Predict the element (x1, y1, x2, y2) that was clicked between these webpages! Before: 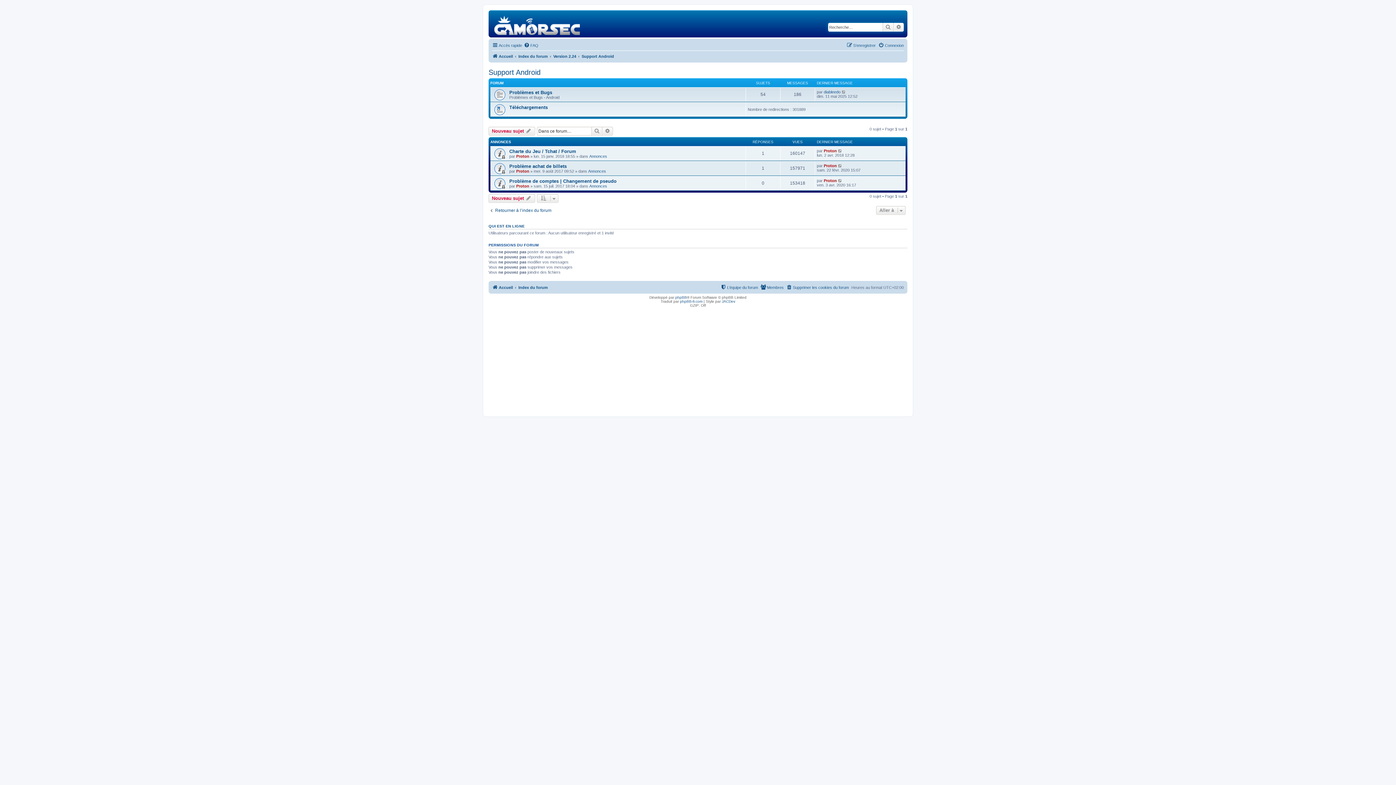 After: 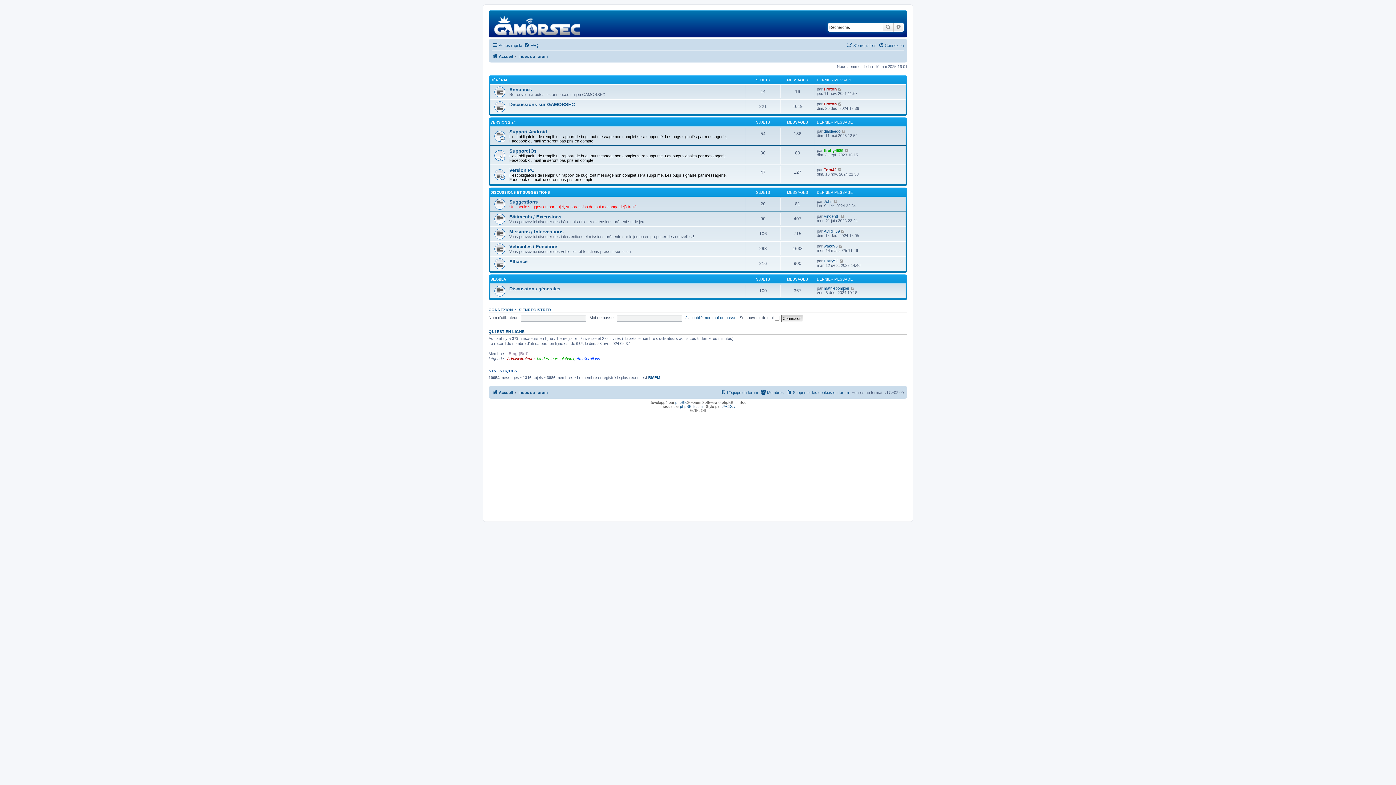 Action: label: Index du forum bbox: (518, 52, 548, 60)